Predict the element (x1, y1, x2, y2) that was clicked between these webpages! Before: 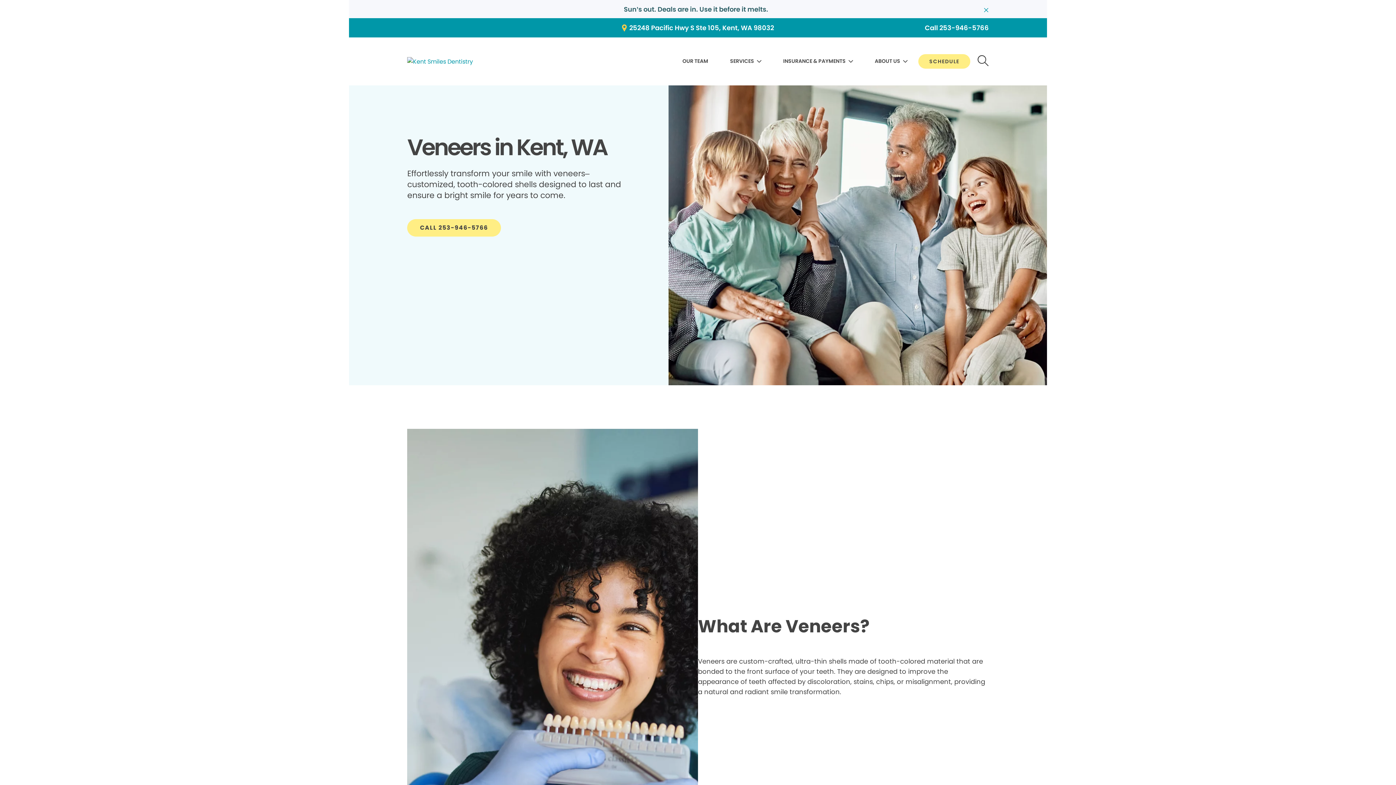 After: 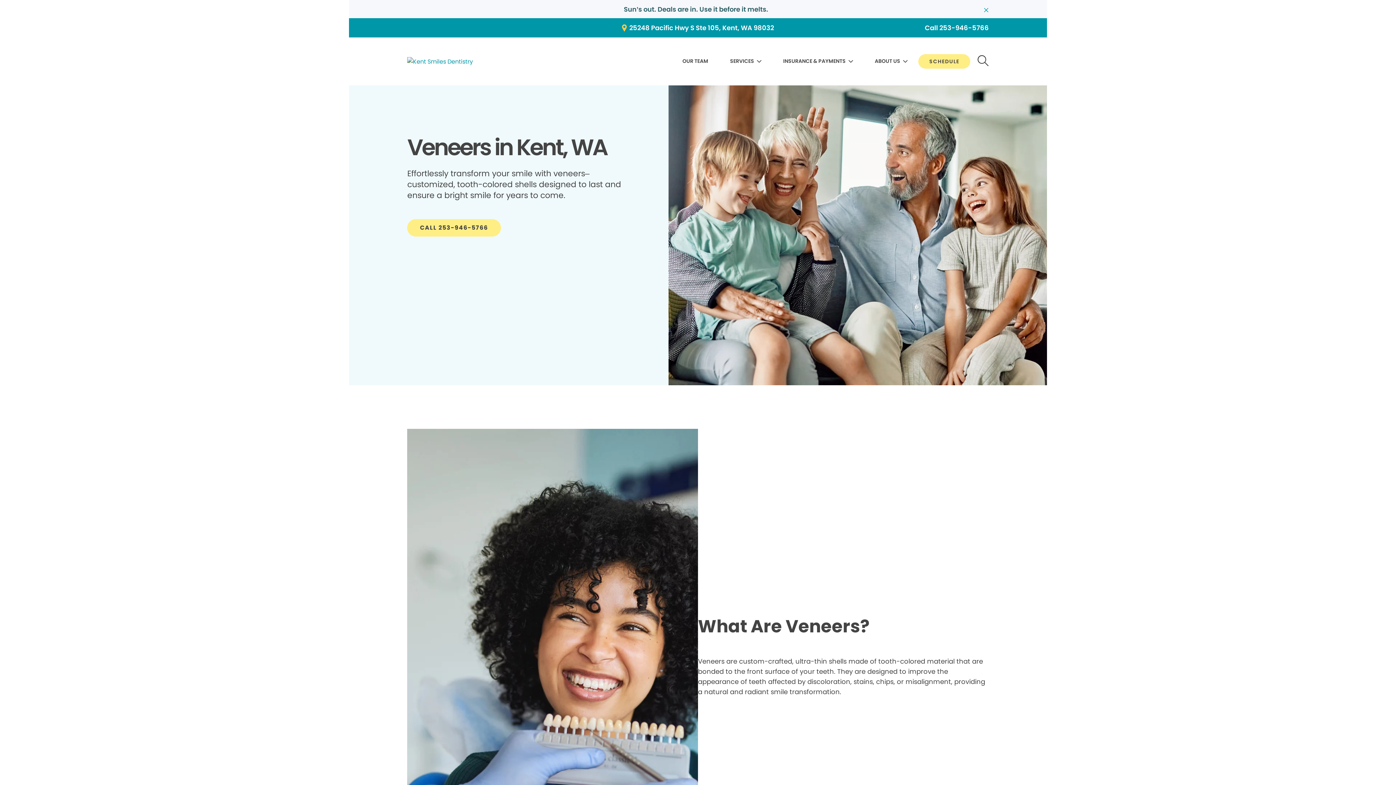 Action: bbox: (925, 22, 989, 33) label: Call 253-946-5766